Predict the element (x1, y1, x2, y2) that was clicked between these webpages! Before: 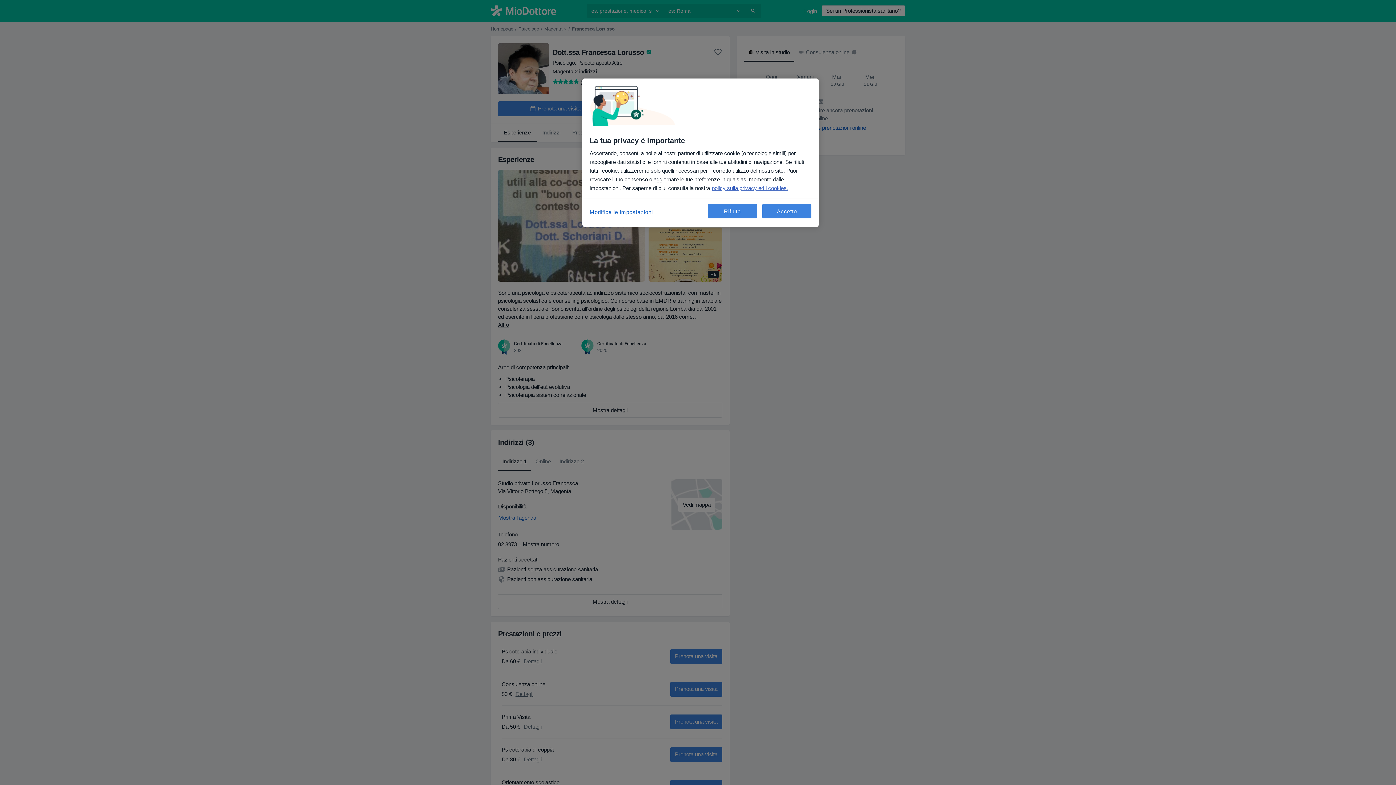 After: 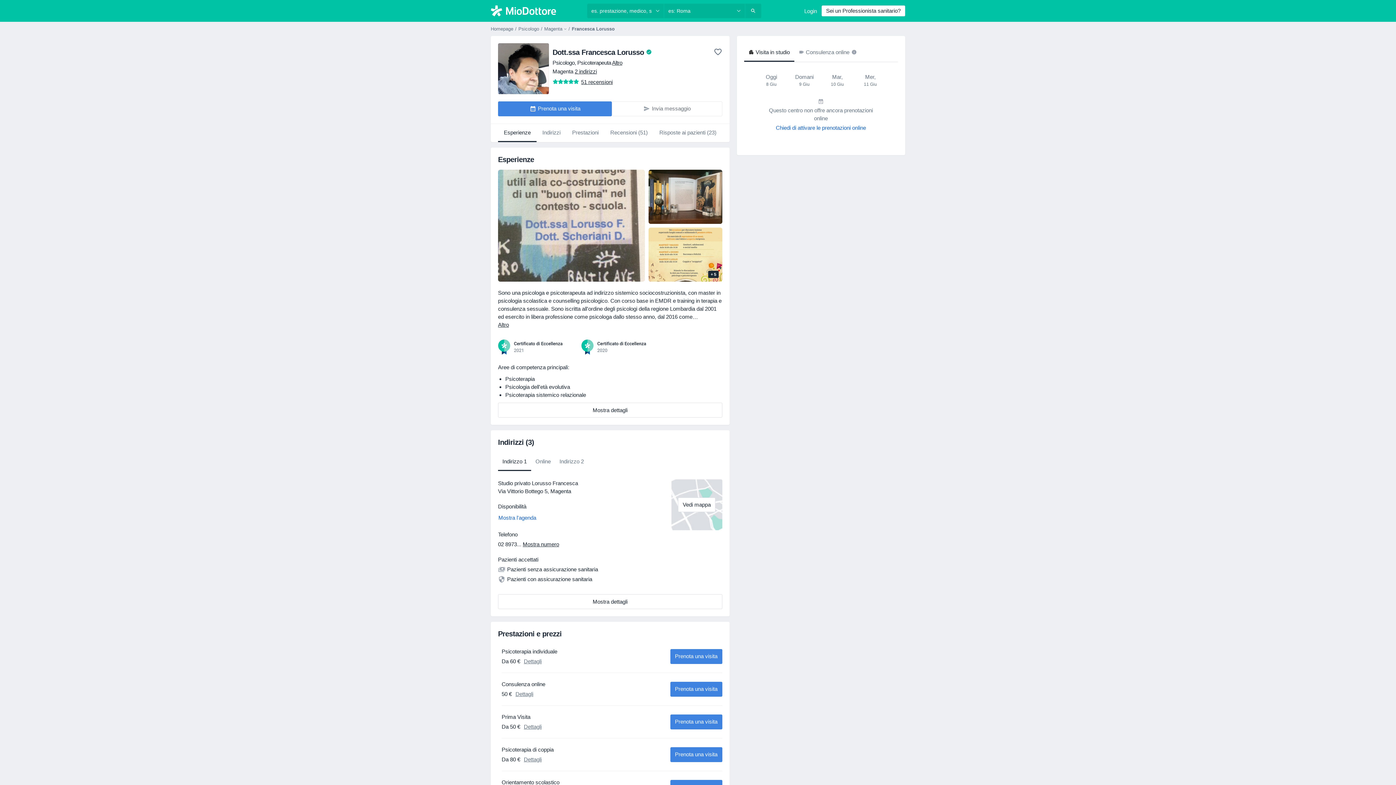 Action: label: Rifiuto bbox: (708, 204, 757, 218)